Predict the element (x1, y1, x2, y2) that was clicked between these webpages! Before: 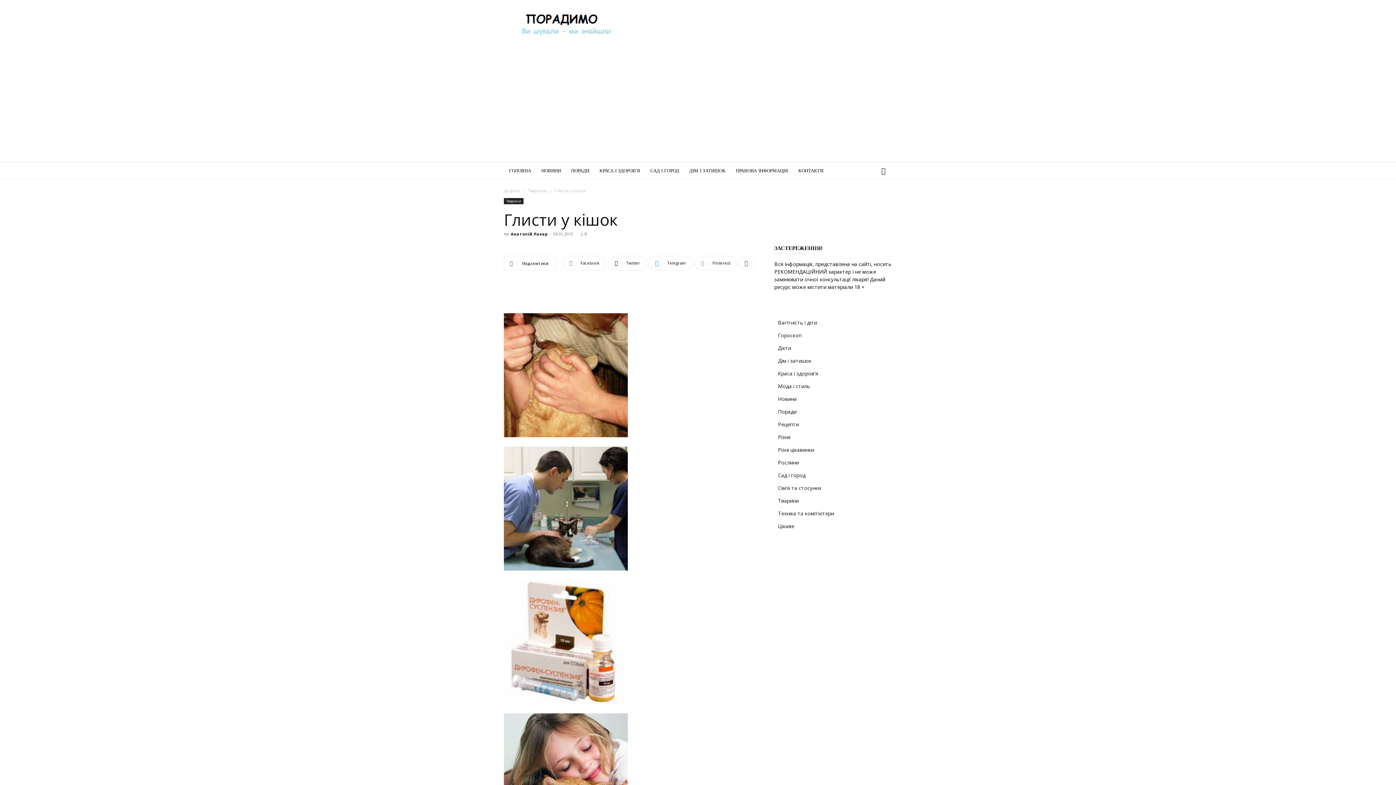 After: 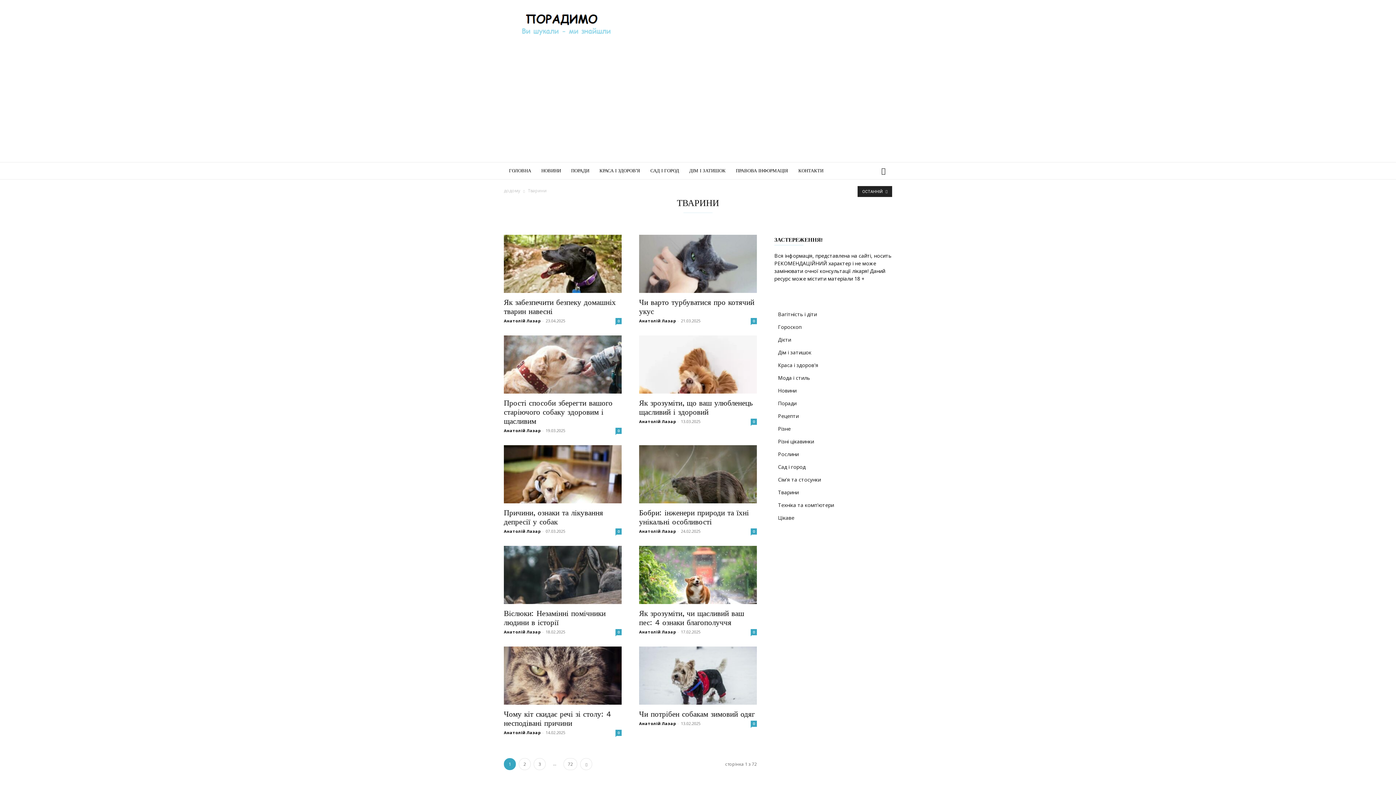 Action: bbox: (528, 187, 546, 193) label: Тварини